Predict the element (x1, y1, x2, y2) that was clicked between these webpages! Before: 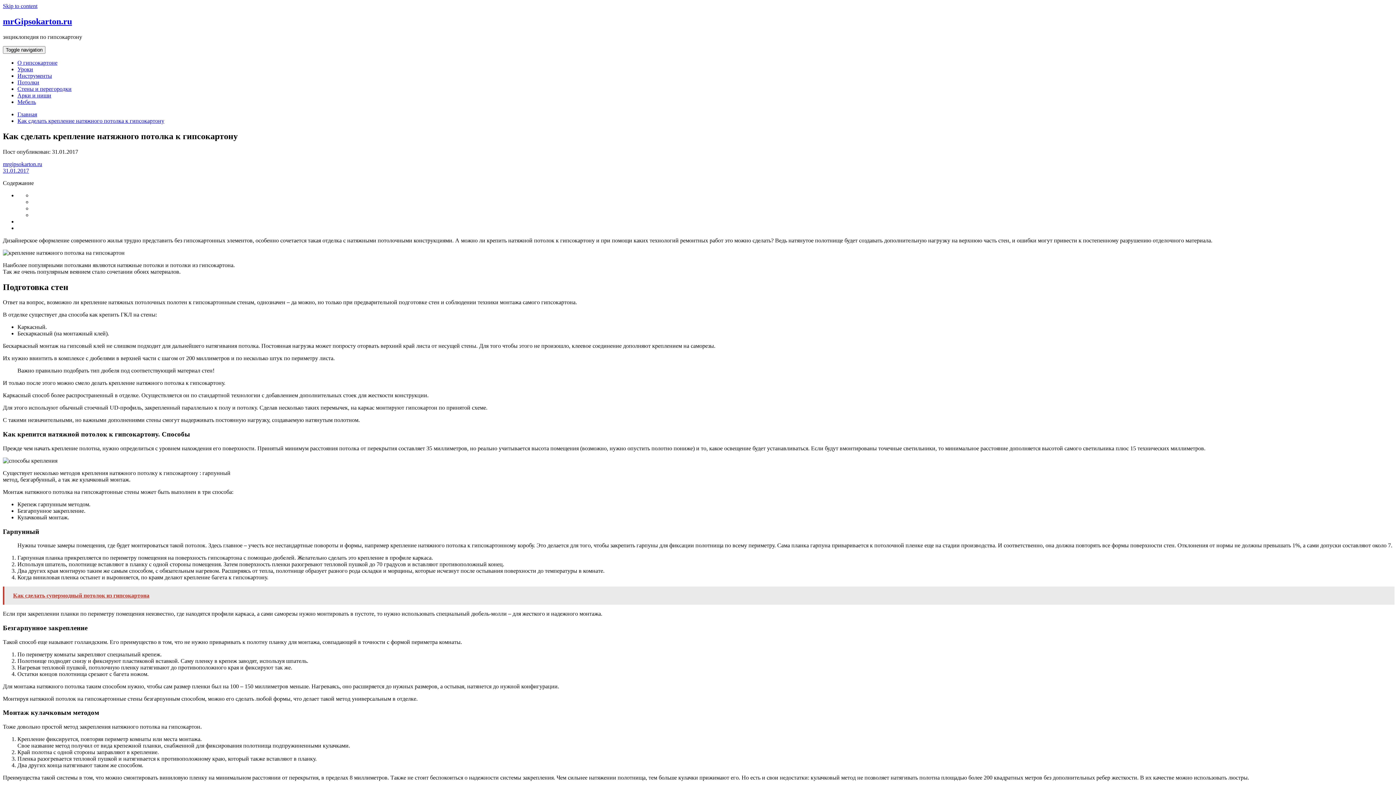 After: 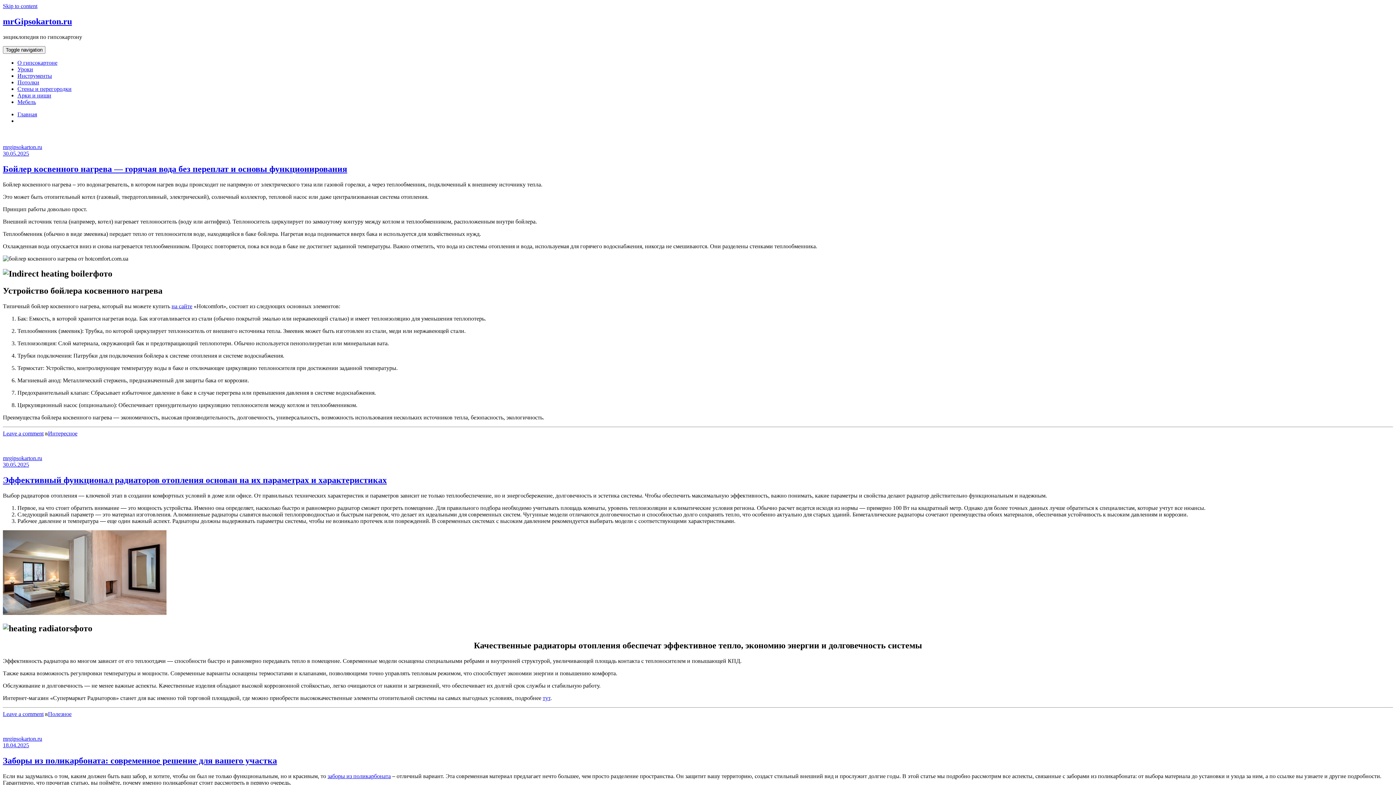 Action: bbox: (2, 167, 29, 173) label: 31.01.2017